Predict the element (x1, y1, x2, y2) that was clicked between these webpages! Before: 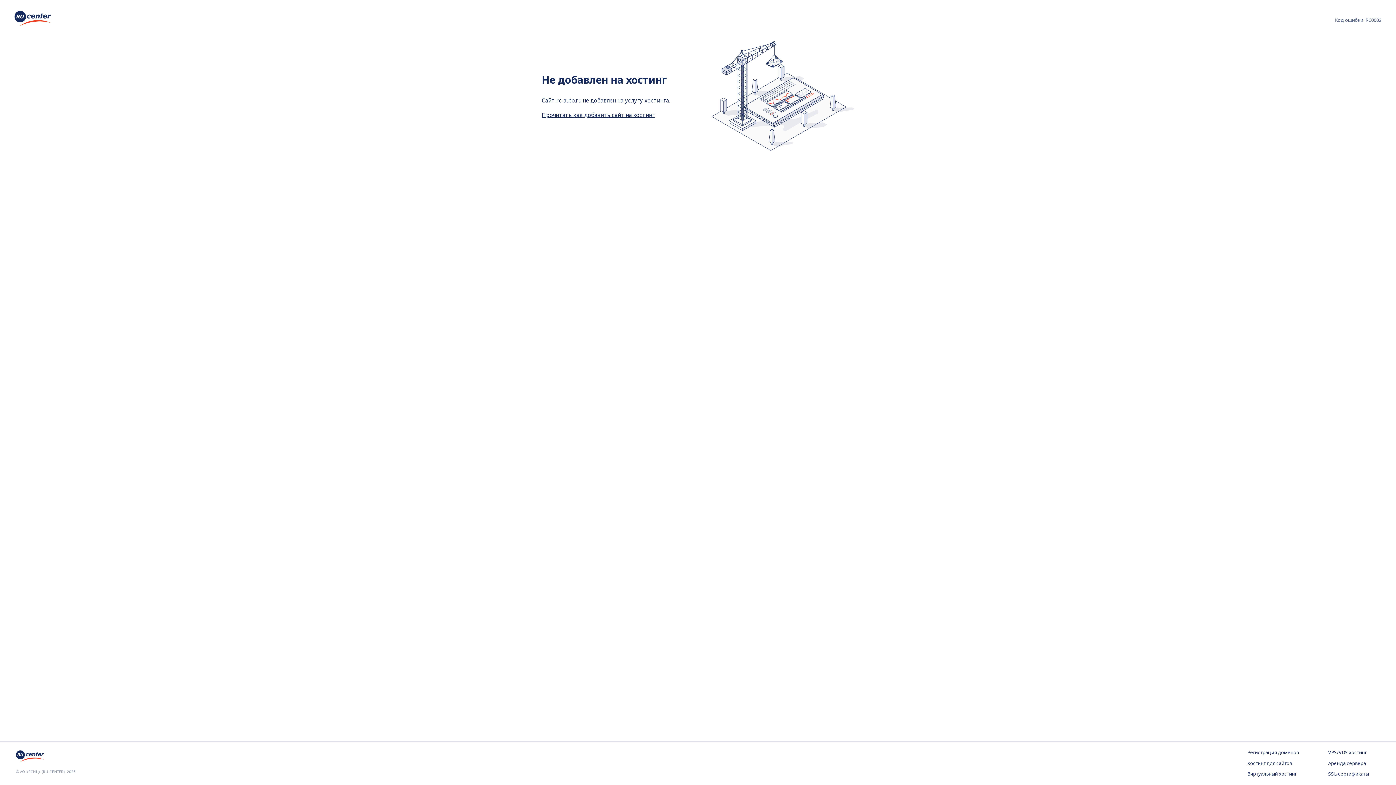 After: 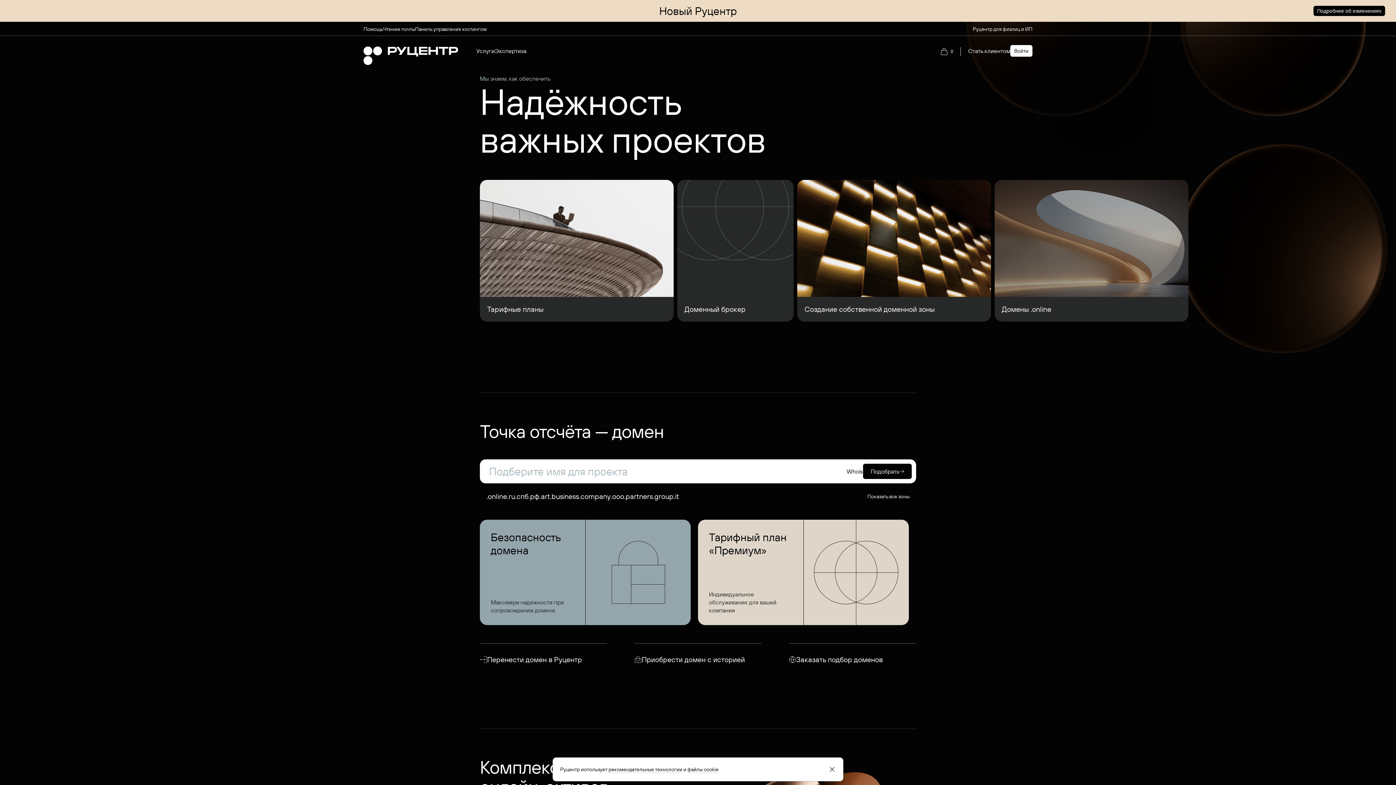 Action: bbox: (14, 10, 50, 28)